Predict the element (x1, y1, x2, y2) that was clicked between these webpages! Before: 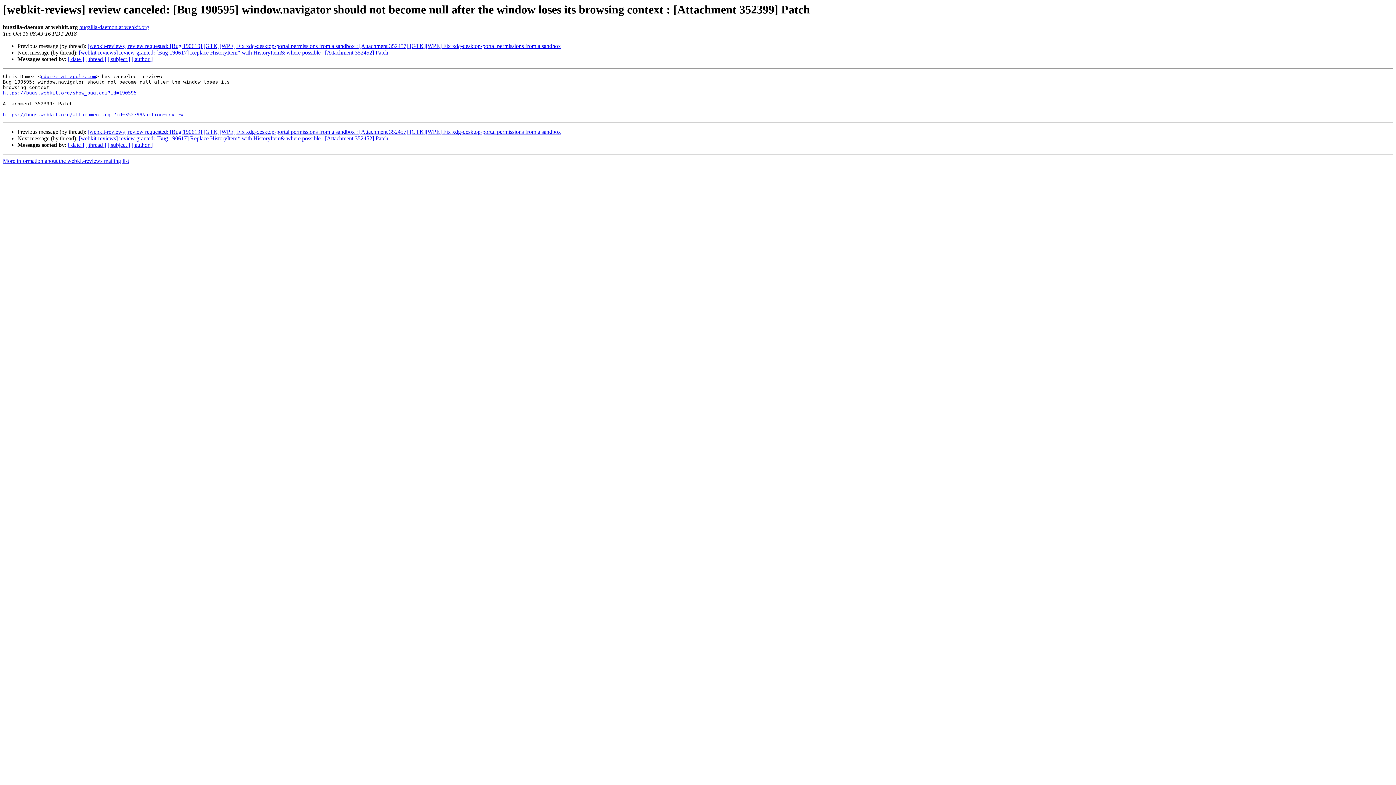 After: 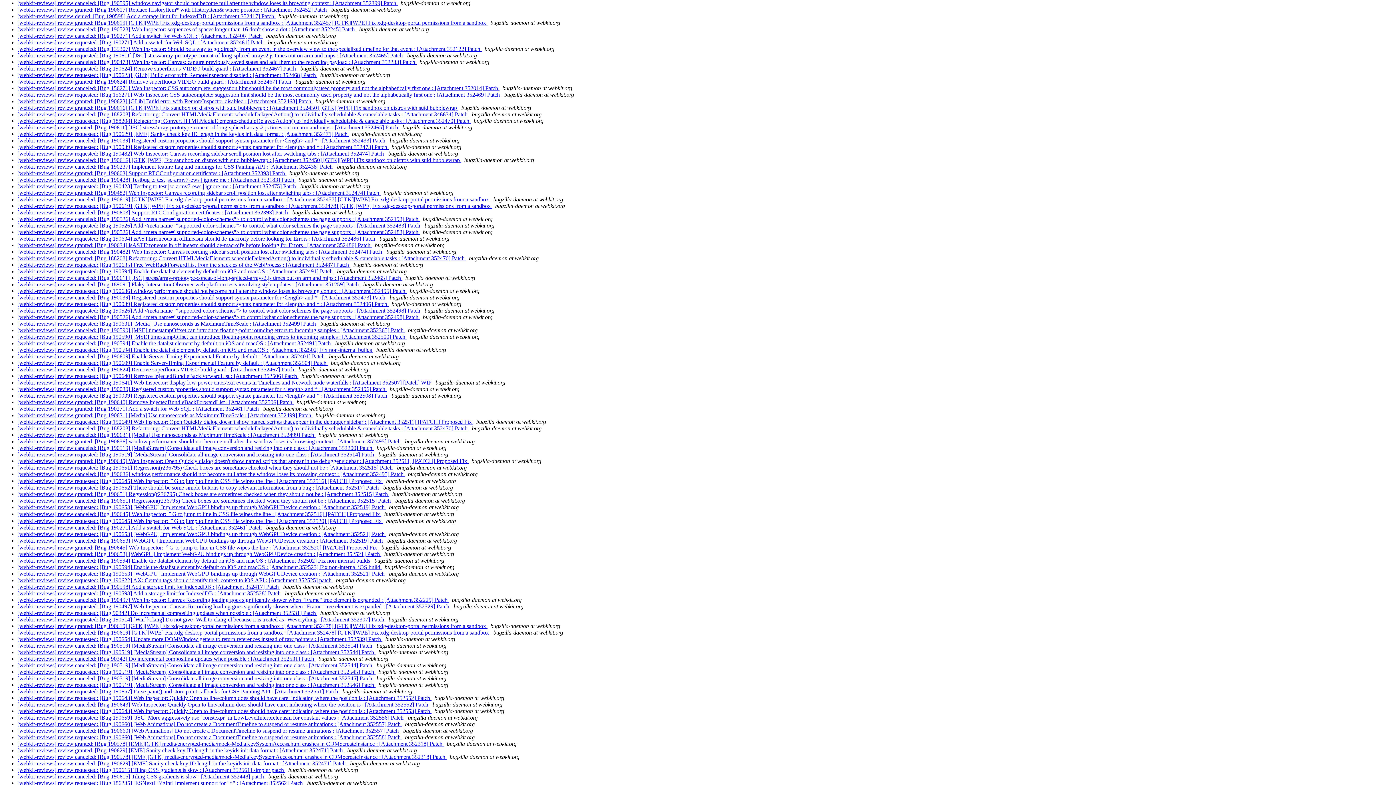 Action: label: [ author ] bbox: (131, 141, 152, 148)